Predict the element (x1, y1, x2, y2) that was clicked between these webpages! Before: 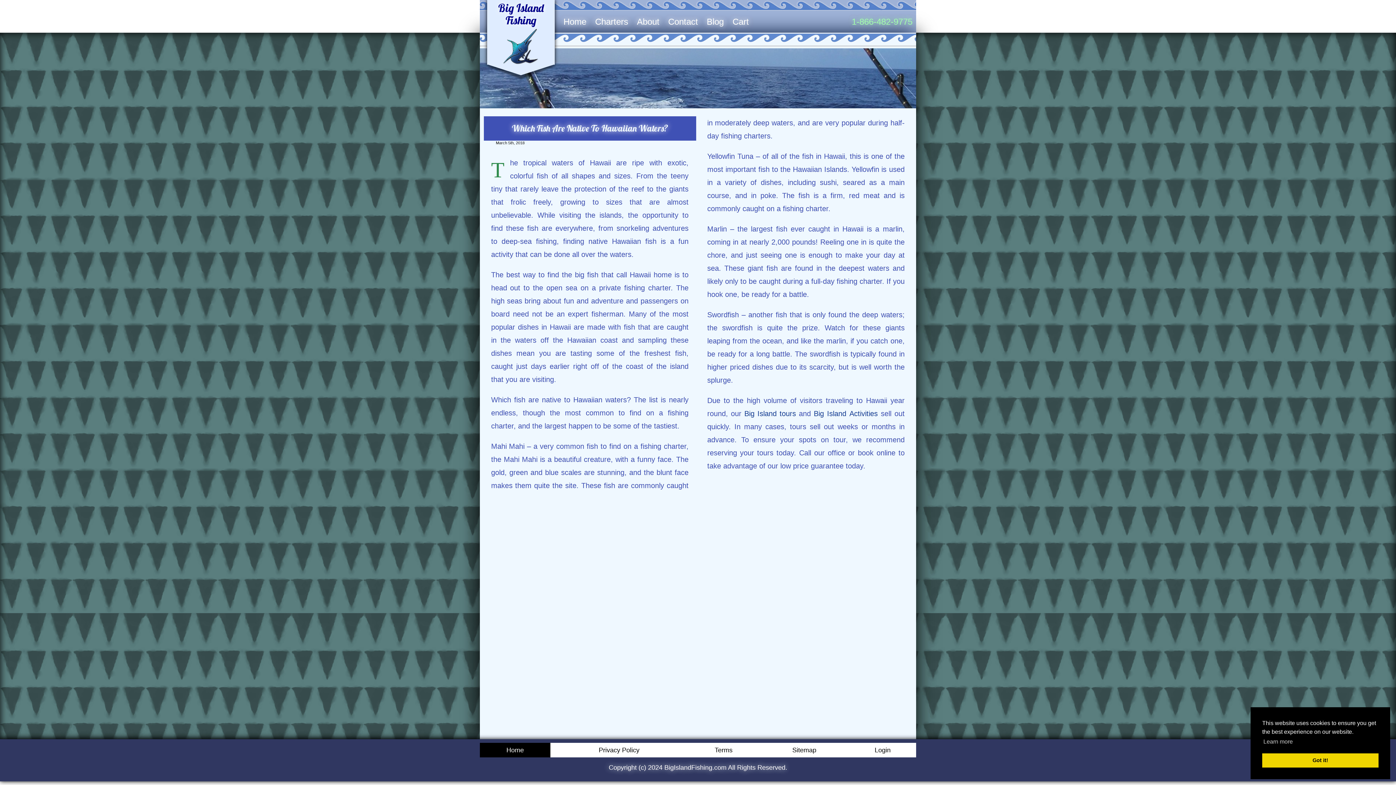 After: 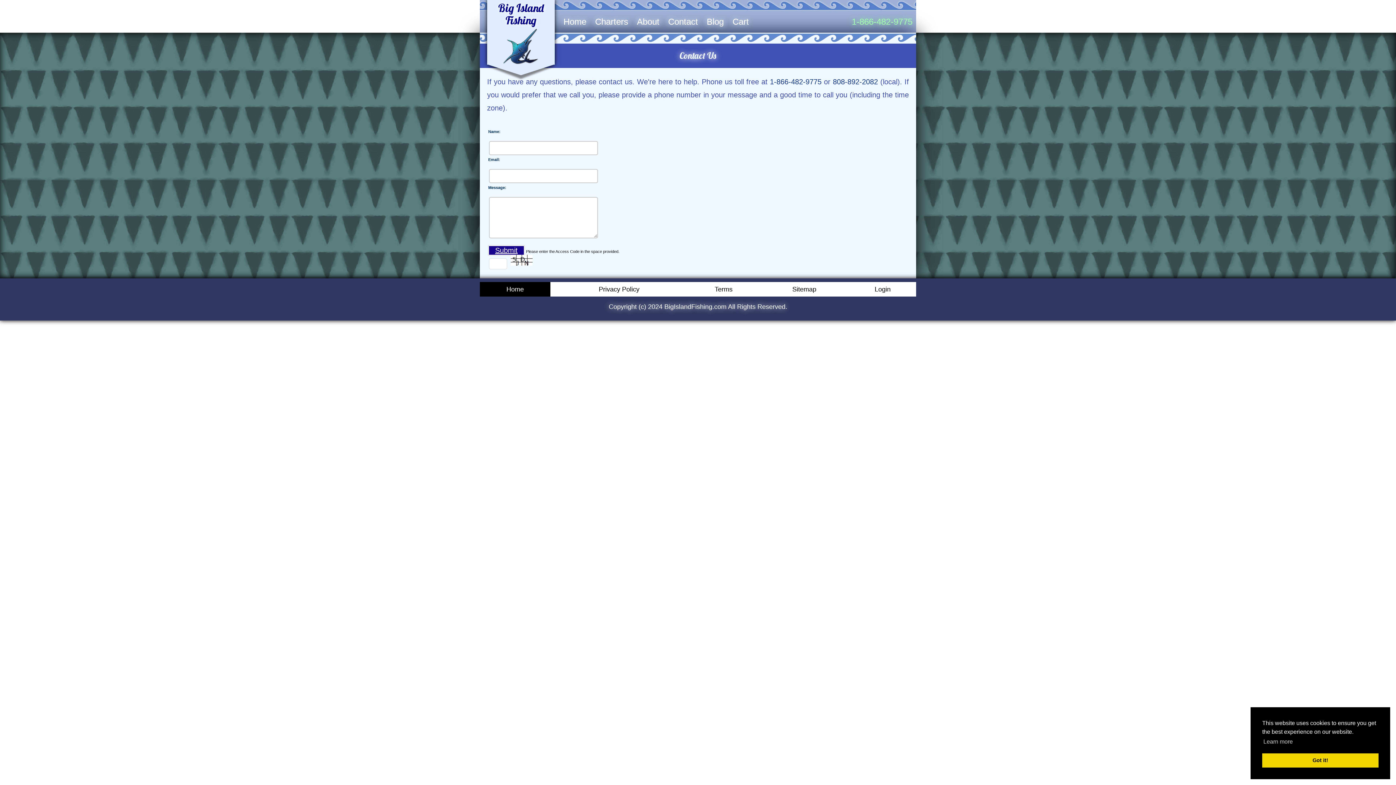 Action: label: Contact bbox: (668, 16, 698, 26)